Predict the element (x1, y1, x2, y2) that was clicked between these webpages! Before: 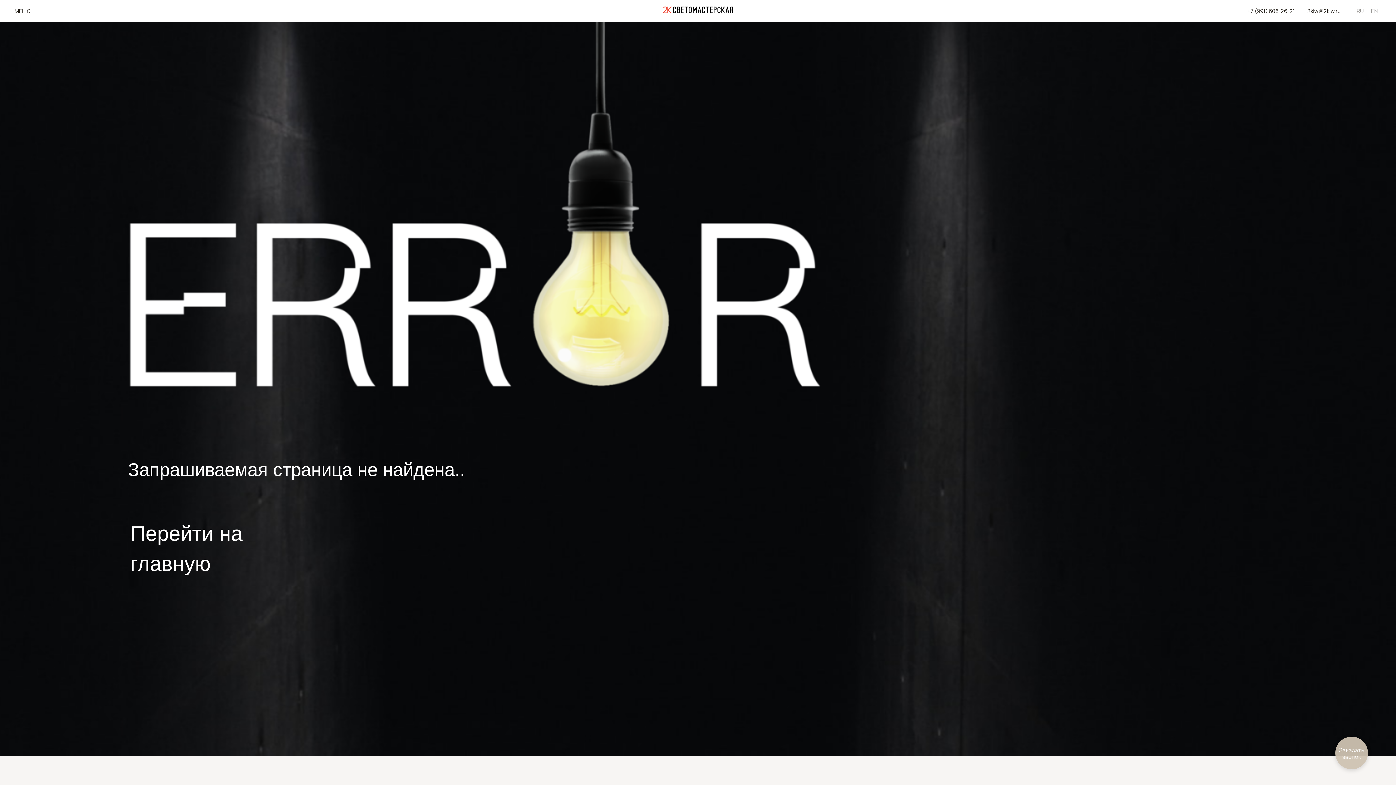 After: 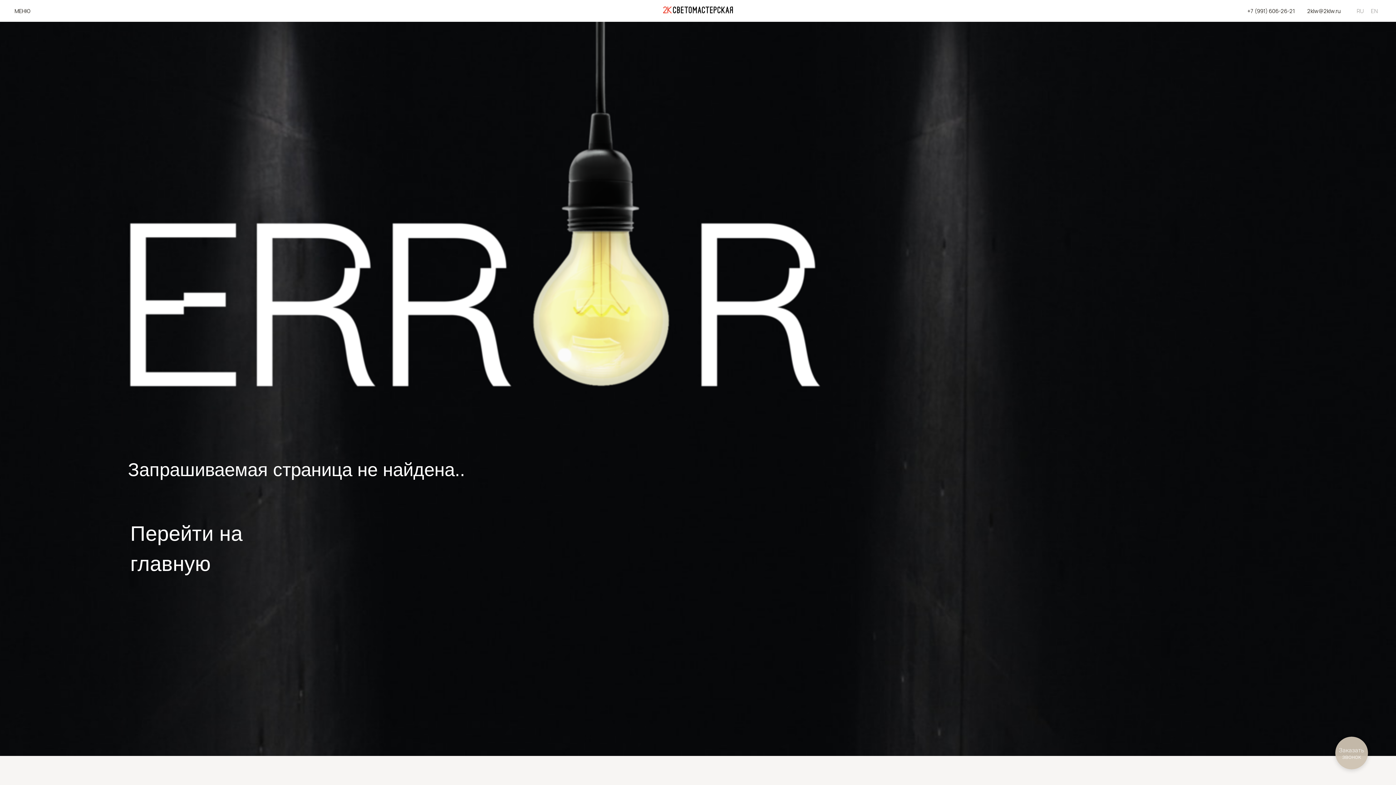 Action: bbox: (1357, 7, 1364, 14) label: RU